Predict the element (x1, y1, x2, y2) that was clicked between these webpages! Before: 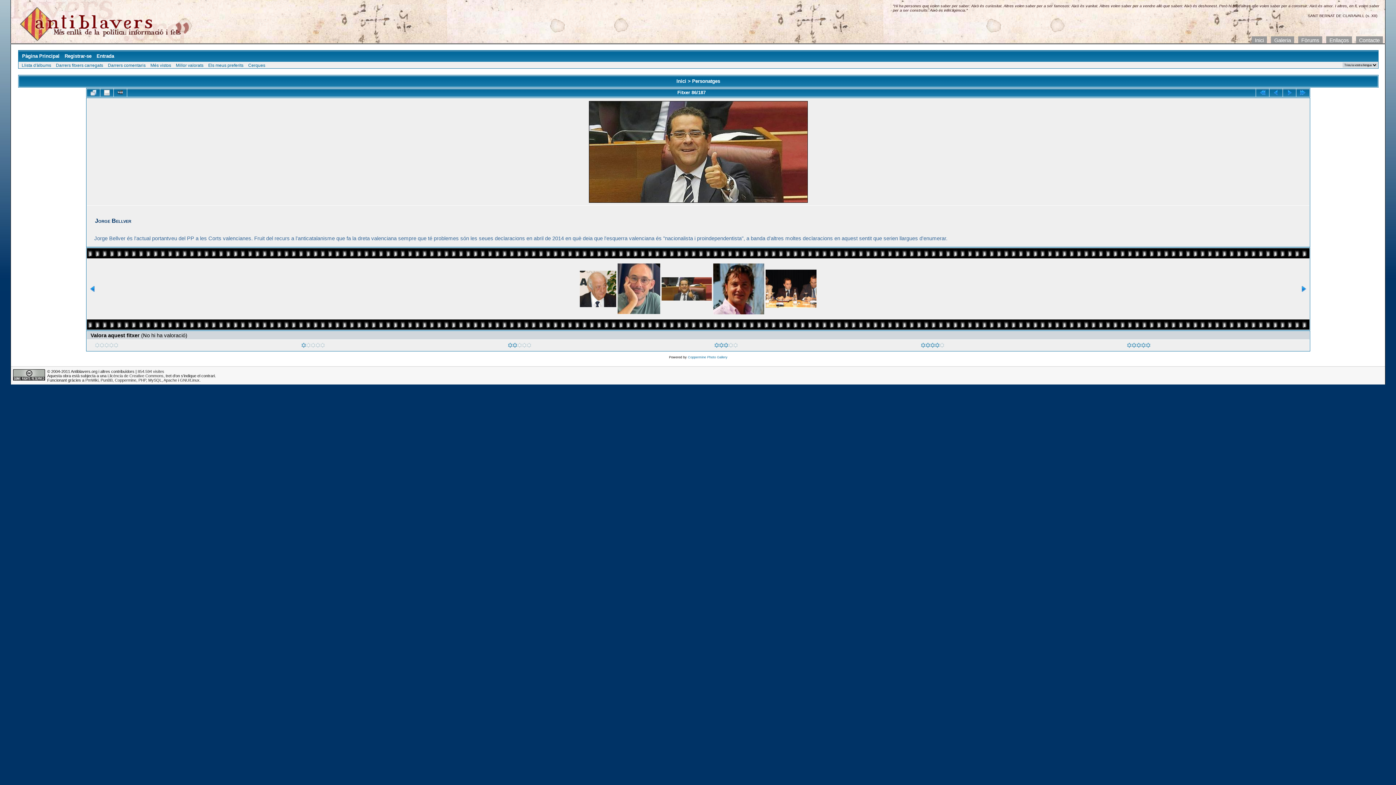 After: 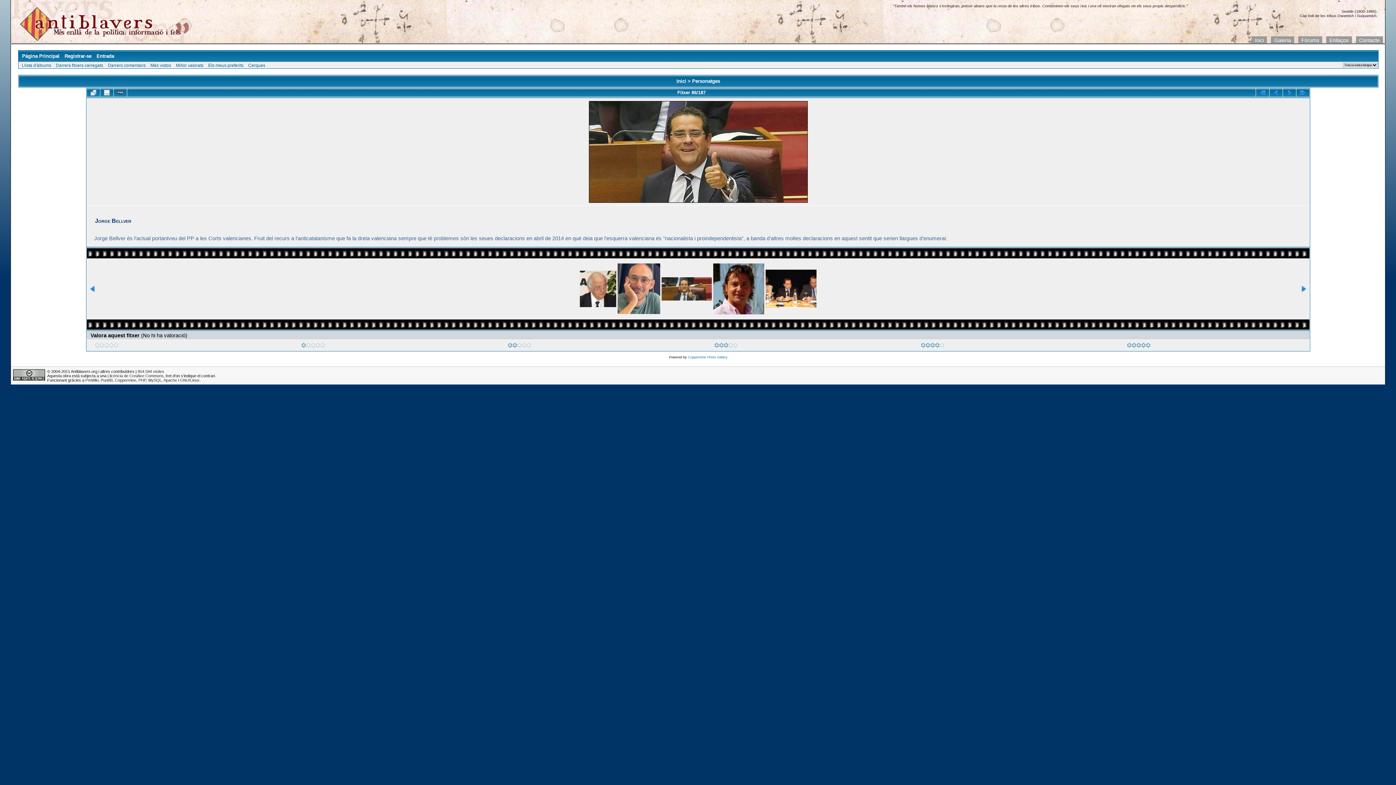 Action: bbox: (661, 296, 712, 301)